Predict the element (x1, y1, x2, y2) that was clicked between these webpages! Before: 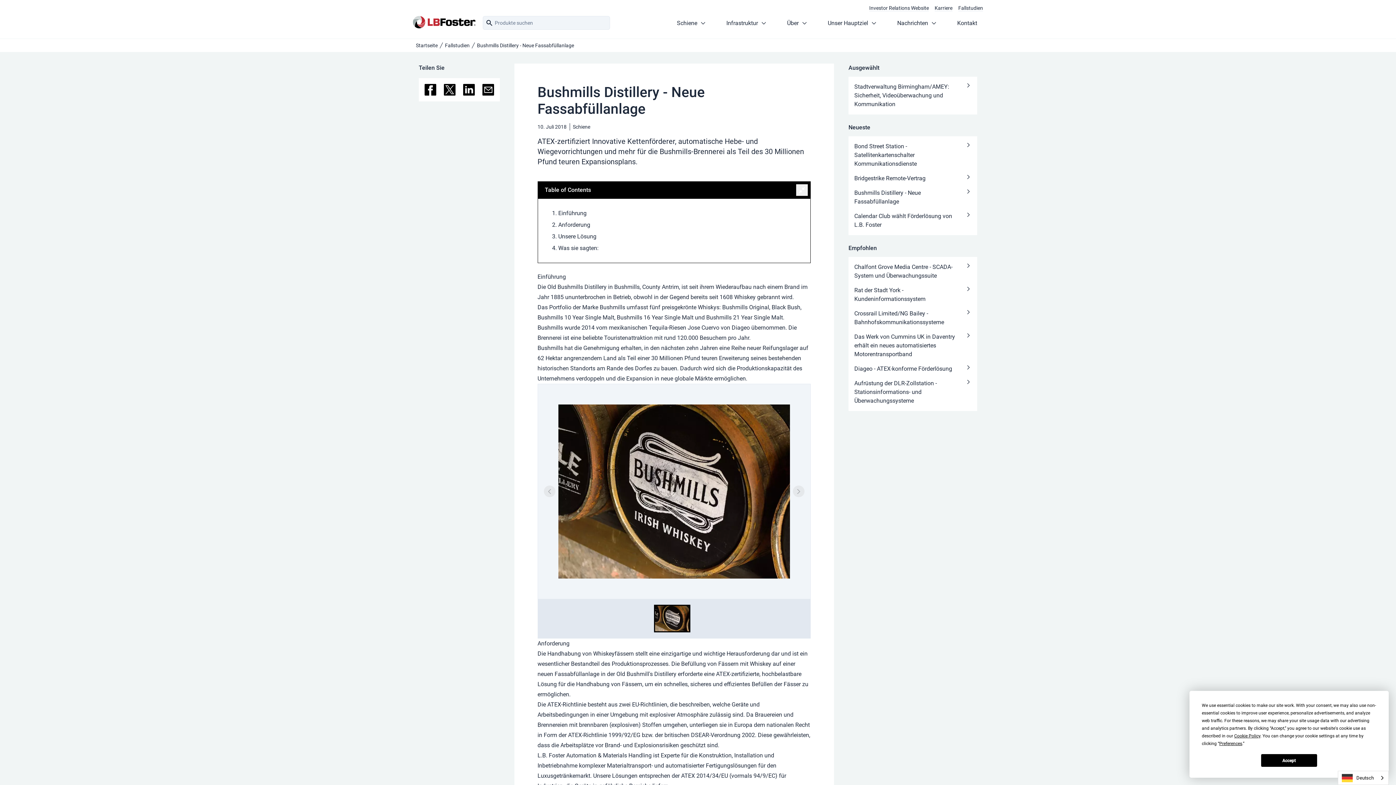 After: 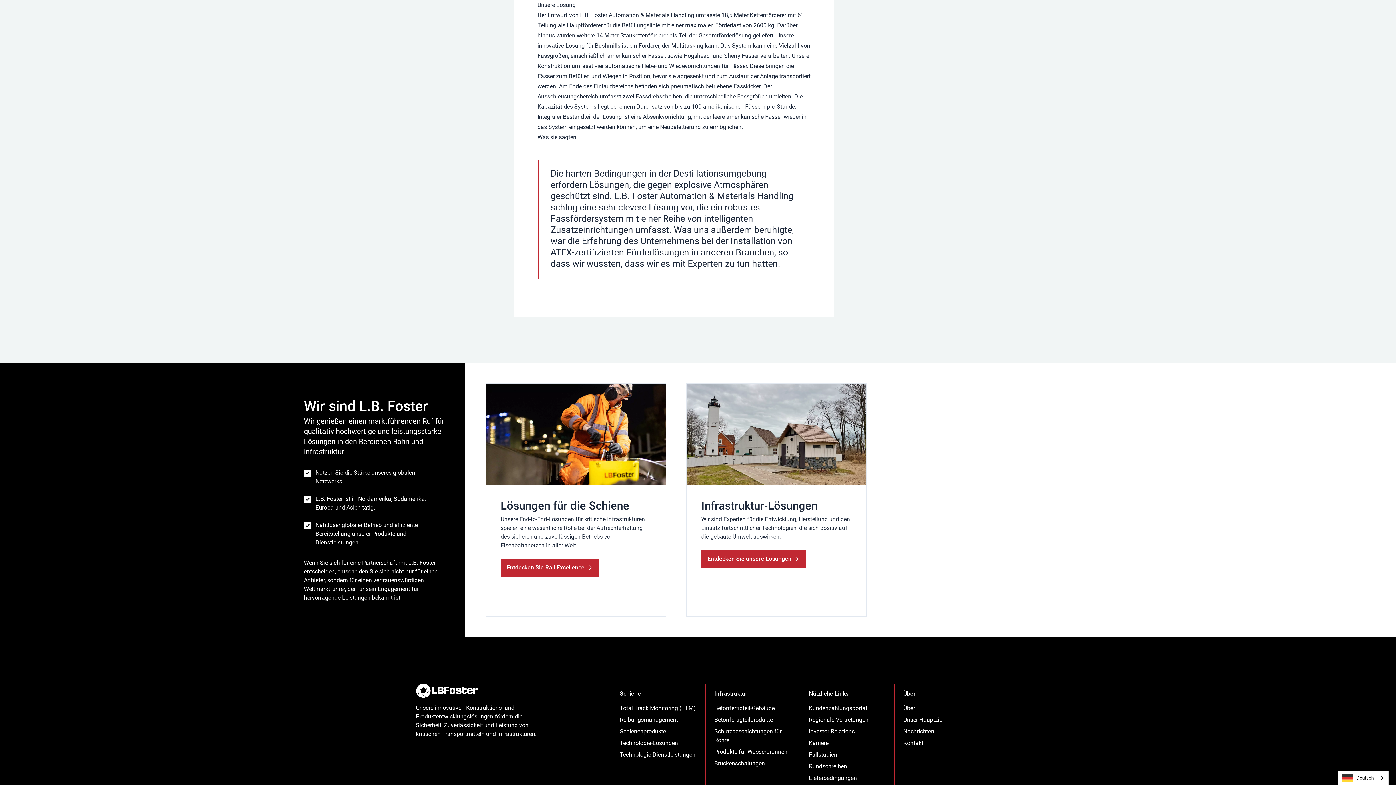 Action: bbox: (558, 230, 790, 242) label: Unsere Lösung